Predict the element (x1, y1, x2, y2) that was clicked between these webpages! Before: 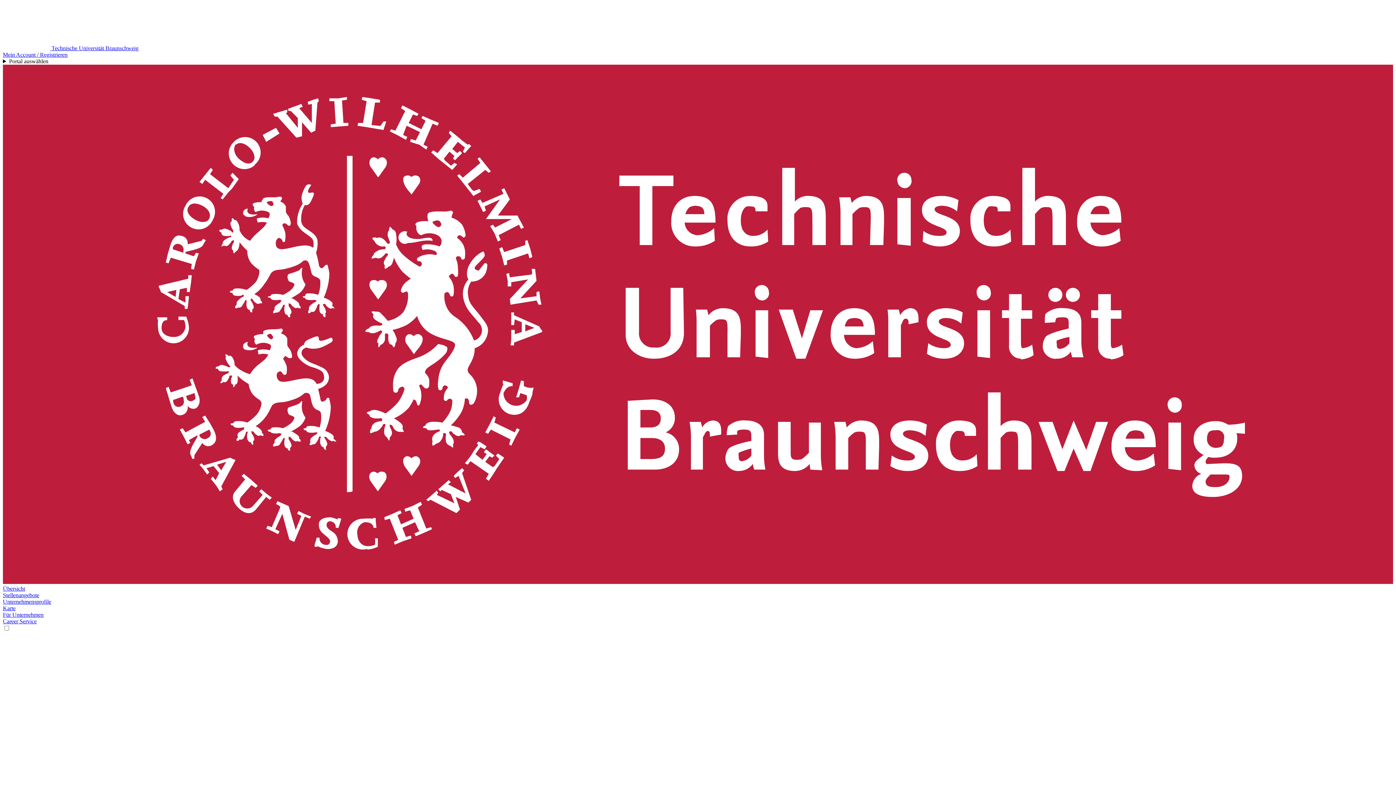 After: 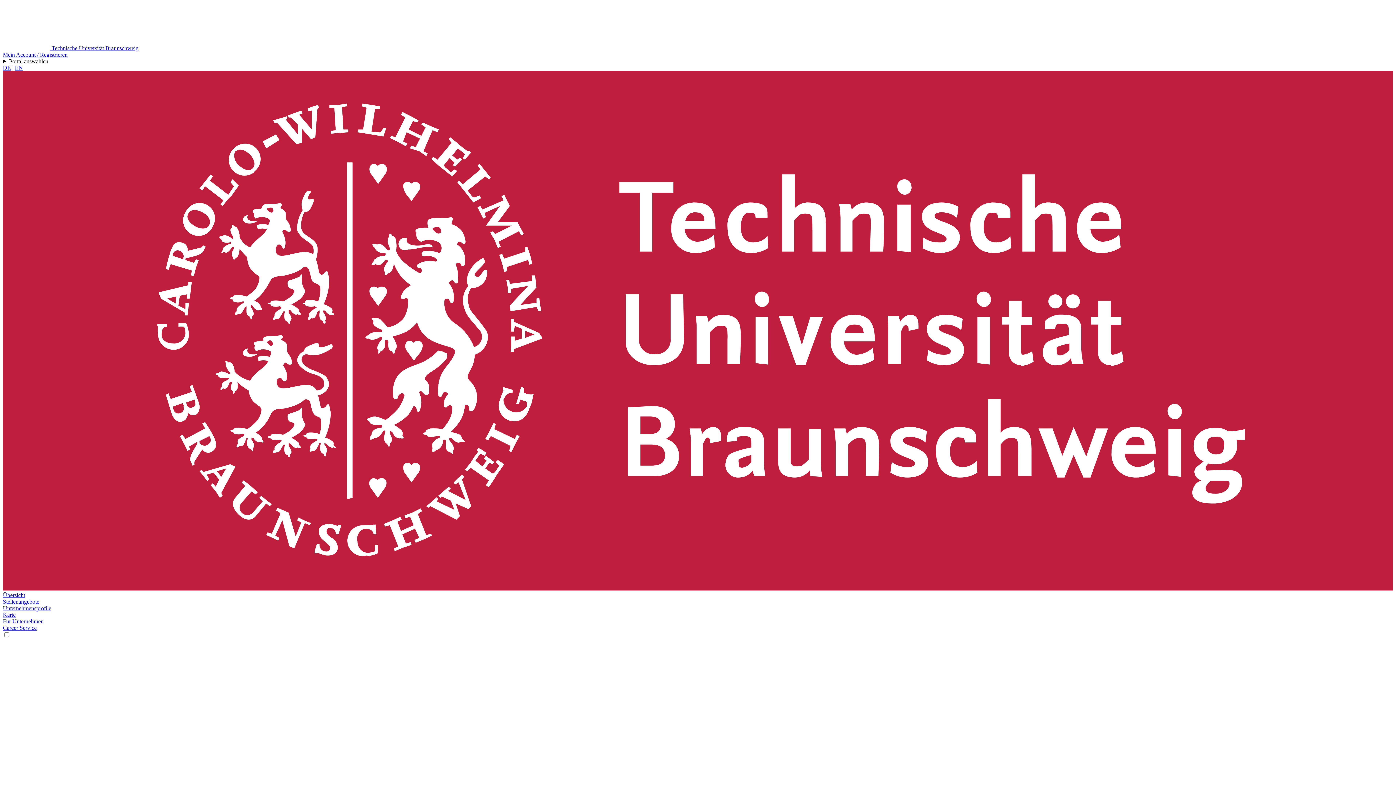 Action: bbox: (2, 45, 138, 51) label:  Technische Universität Braunschweig